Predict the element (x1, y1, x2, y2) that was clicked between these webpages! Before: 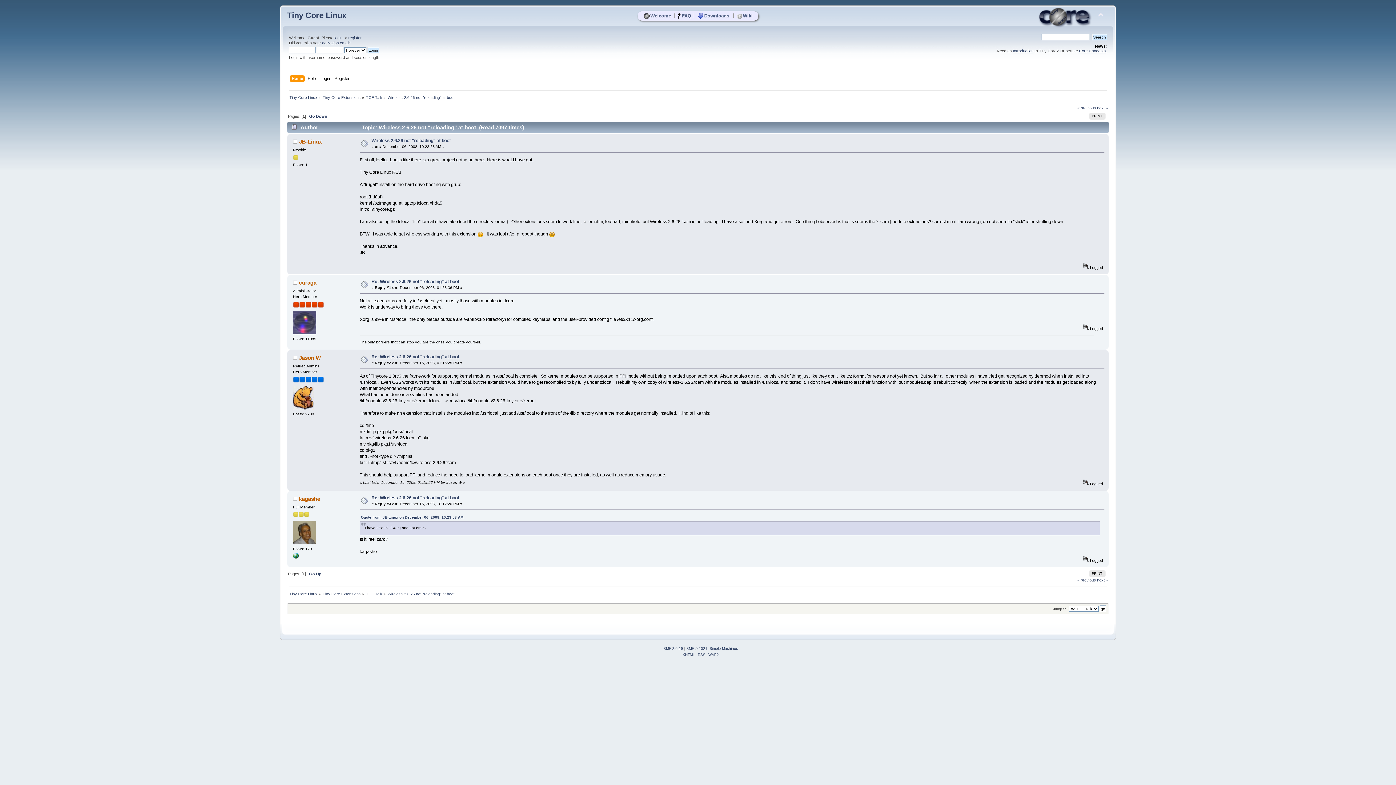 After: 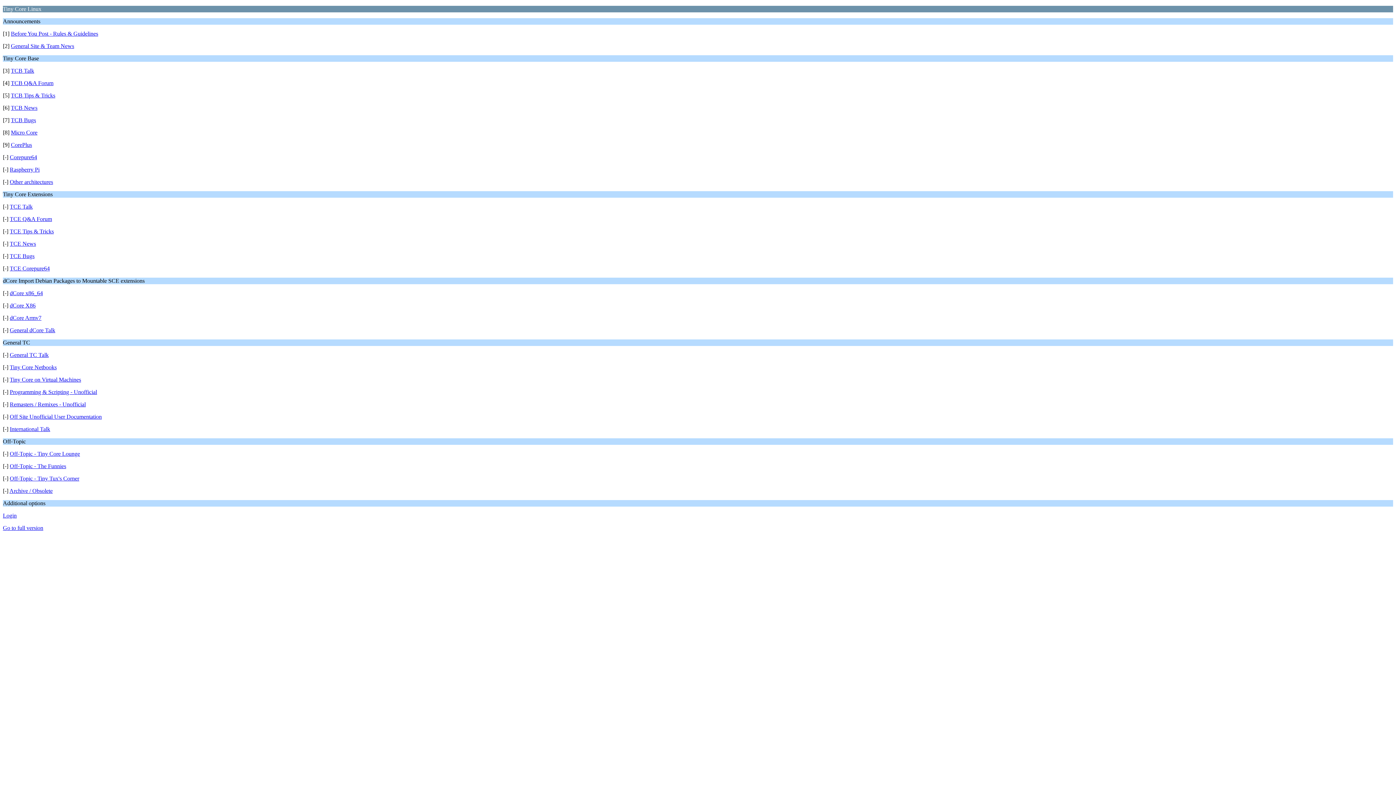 Action: label: WAP2 bbox: (708, 653, 719, 657)